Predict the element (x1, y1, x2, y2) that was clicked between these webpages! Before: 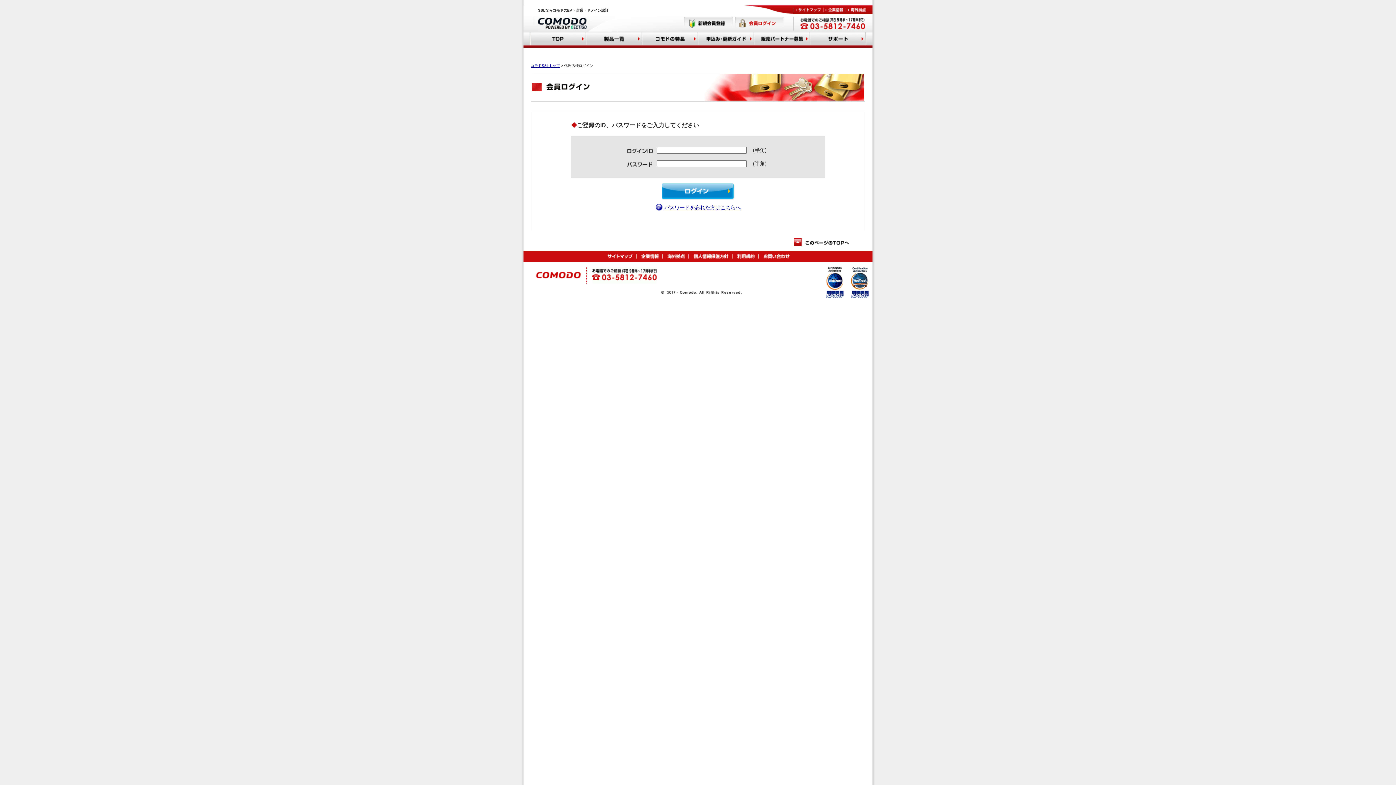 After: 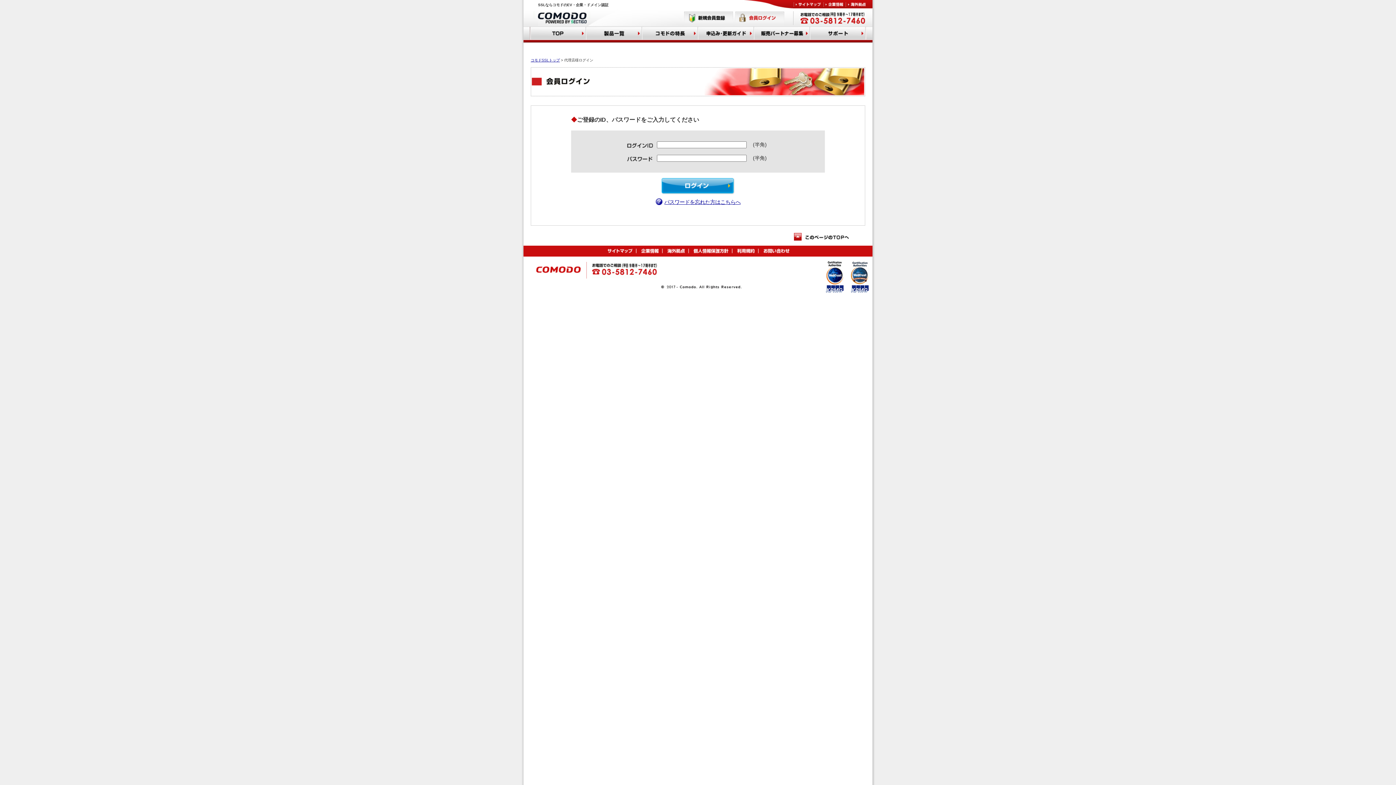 Action: bbox: (794, 240, 849, 245)